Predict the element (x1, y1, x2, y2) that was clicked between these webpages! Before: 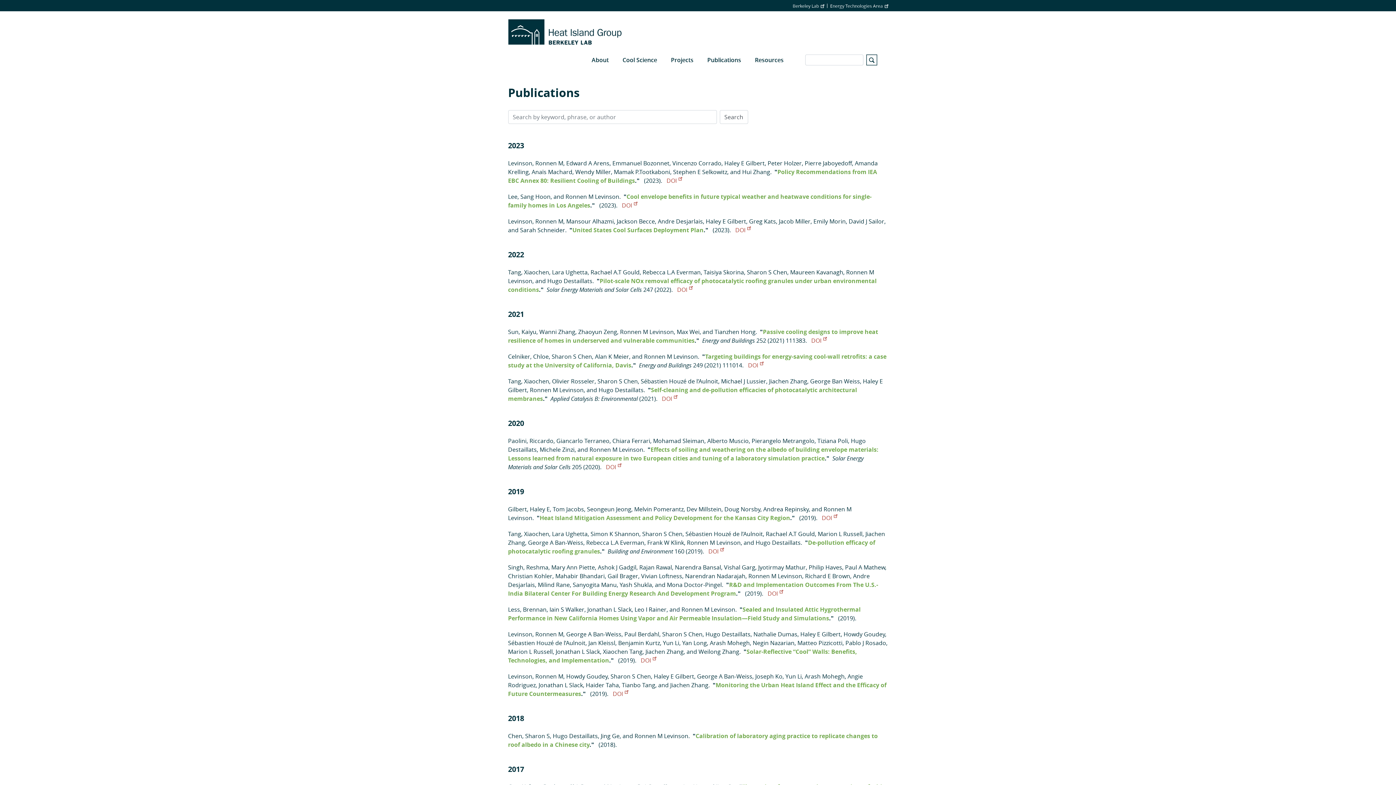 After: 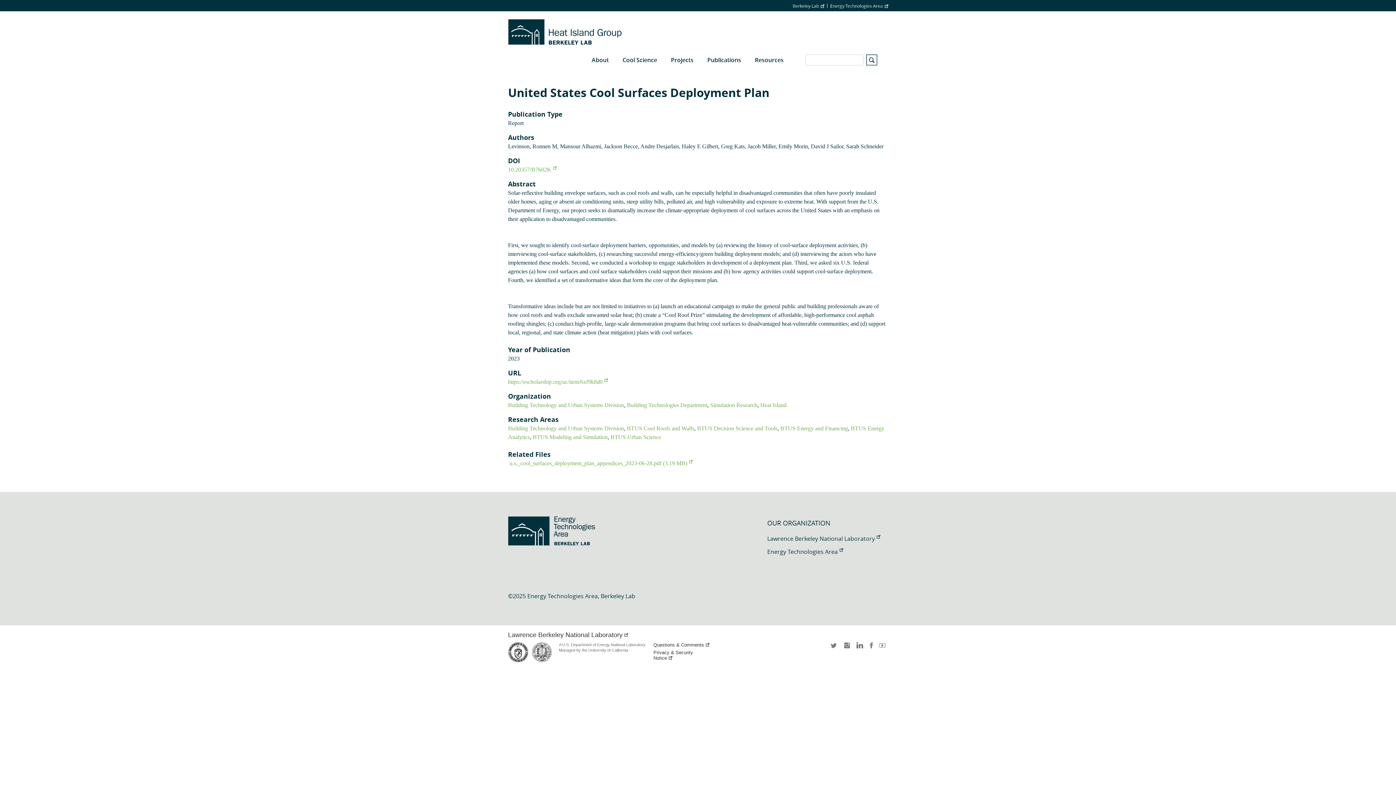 Action: label: United States Cool Surfaces Deployment Plan bbox: (572, 226, 703, 234)